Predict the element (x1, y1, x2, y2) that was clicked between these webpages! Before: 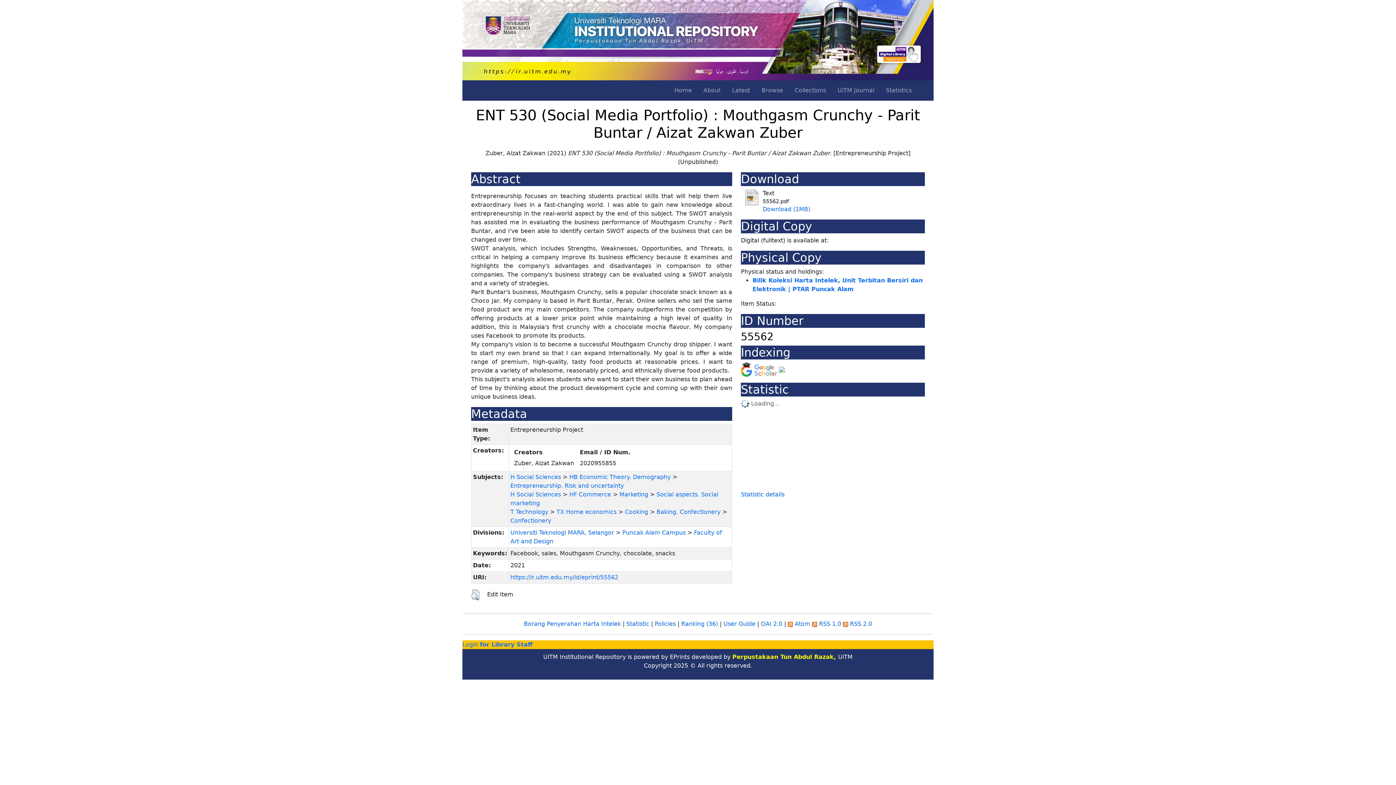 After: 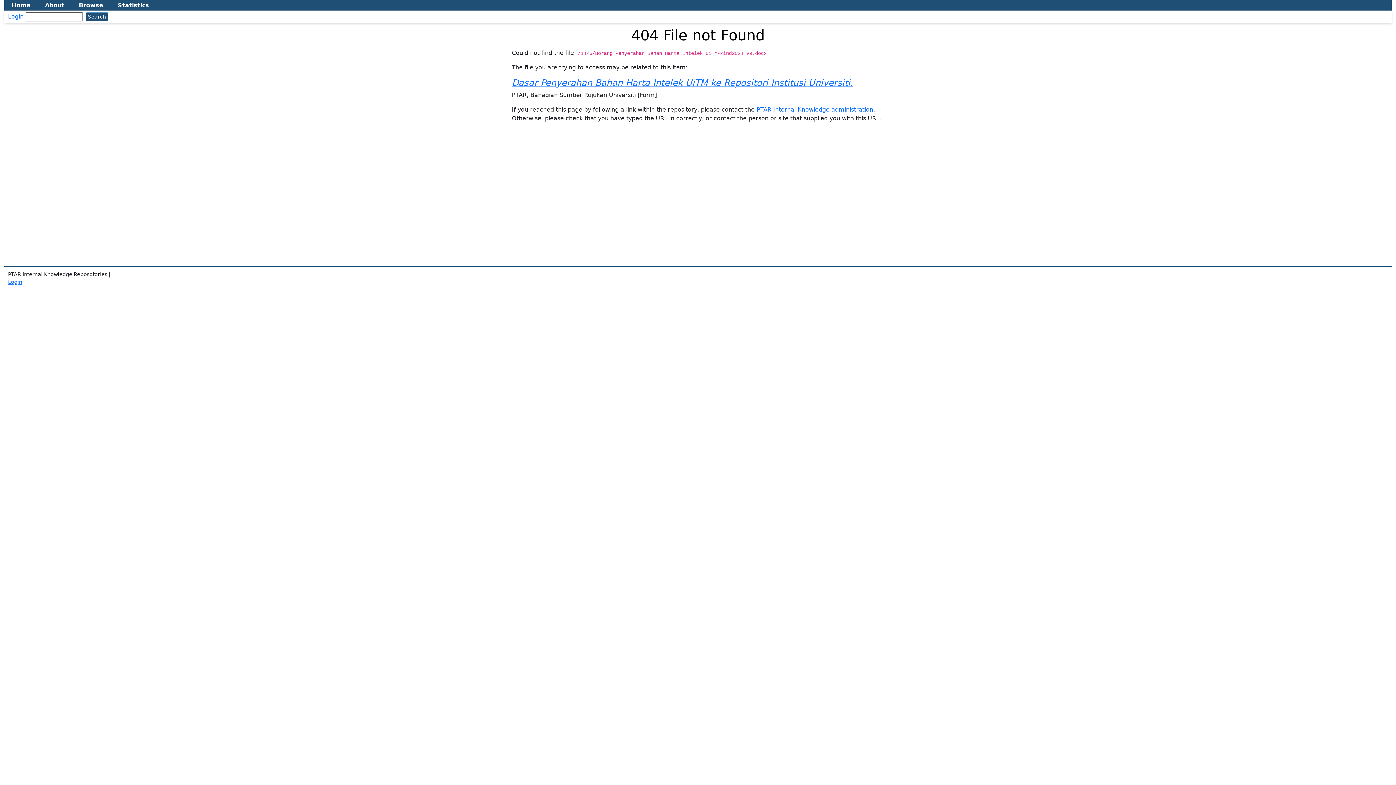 Action: bbox: (524, 620, 621, 627) label: Borang Penyerahan Harta Intelek